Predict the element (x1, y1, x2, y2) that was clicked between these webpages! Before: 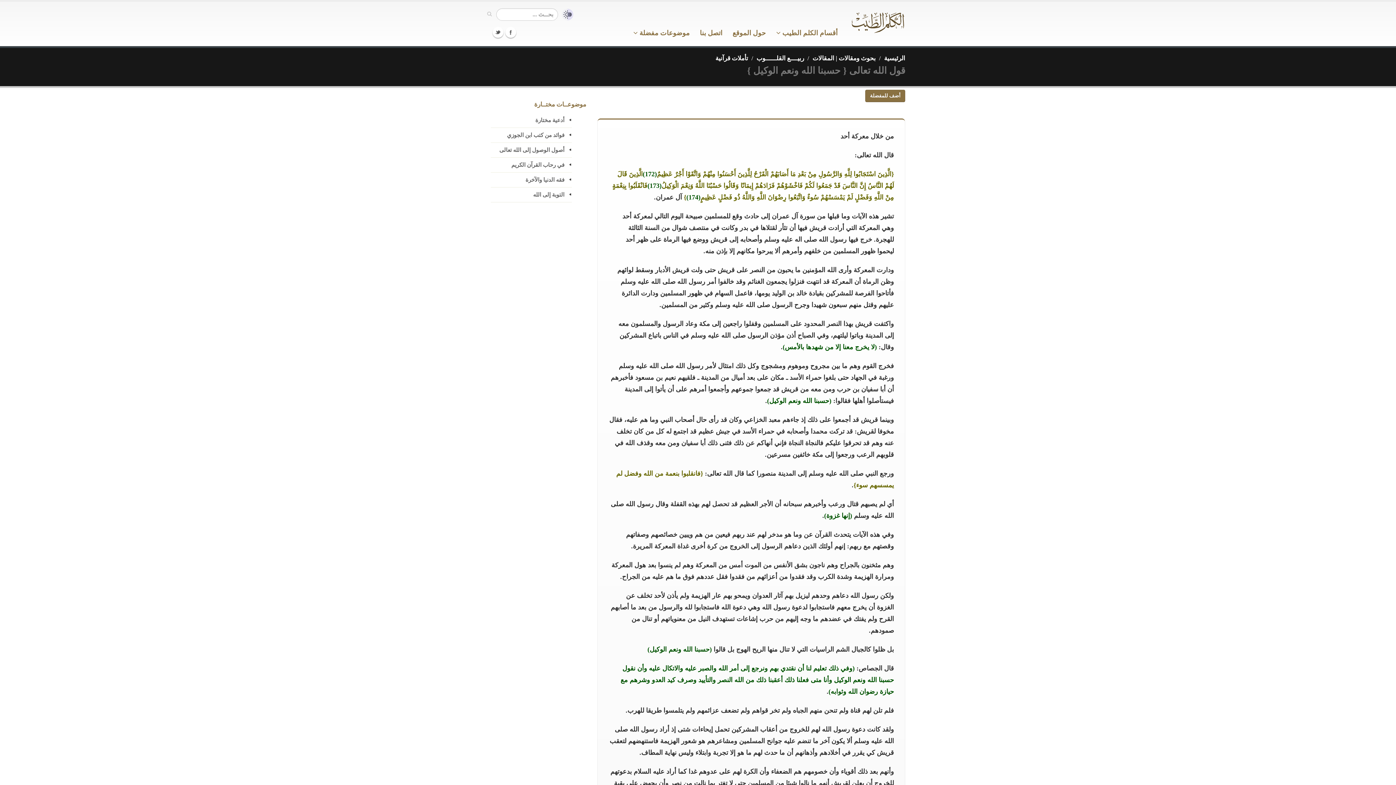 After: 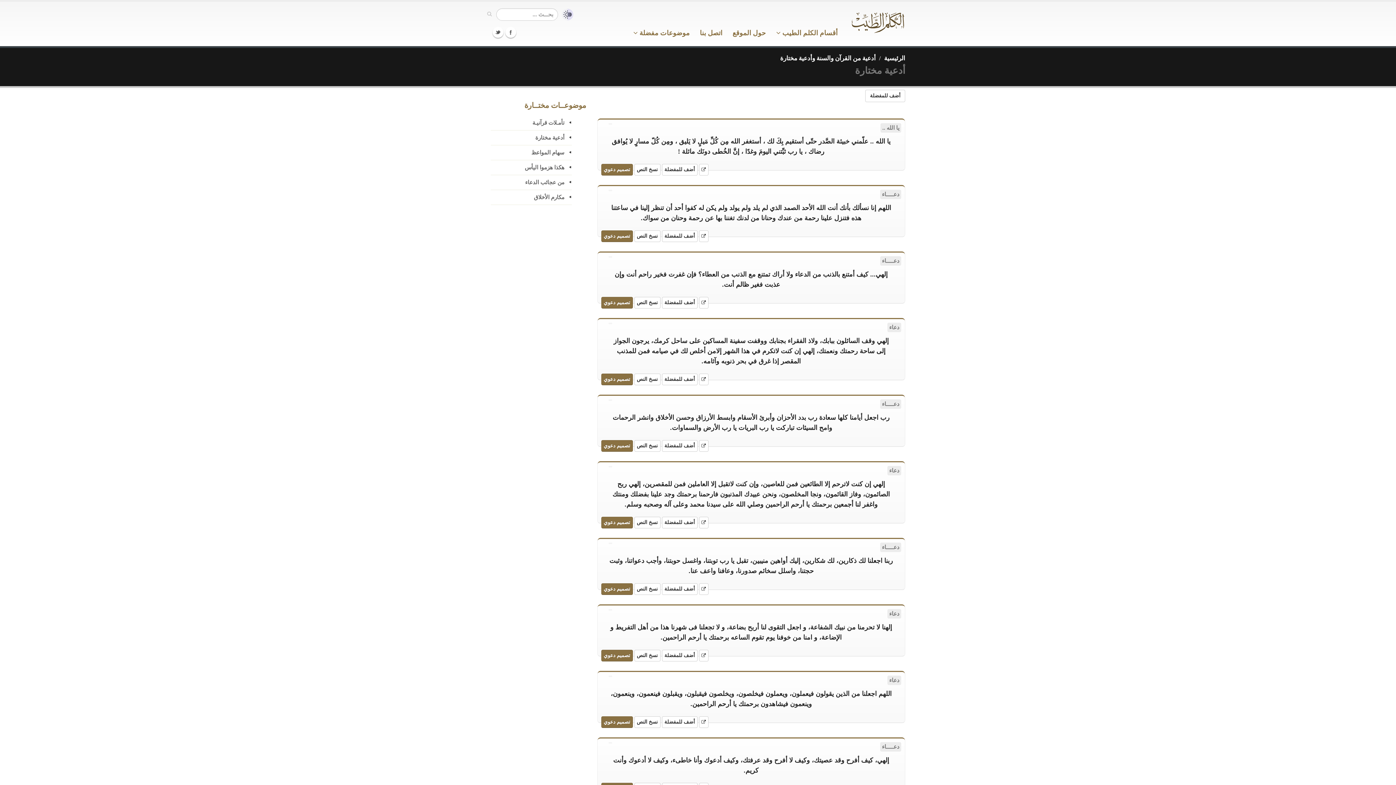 Action: label: أدعية مختارة bbox: (490, 113, 571, 128)